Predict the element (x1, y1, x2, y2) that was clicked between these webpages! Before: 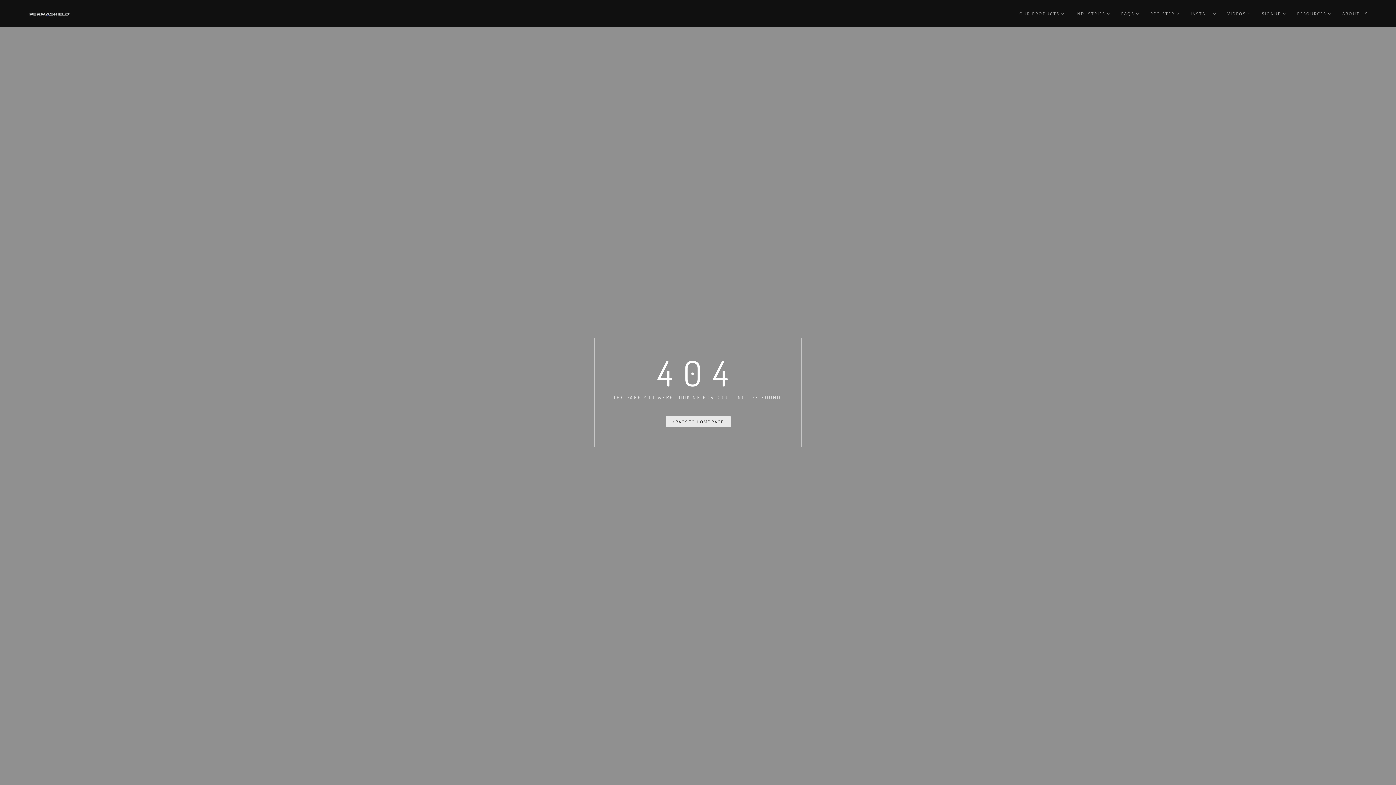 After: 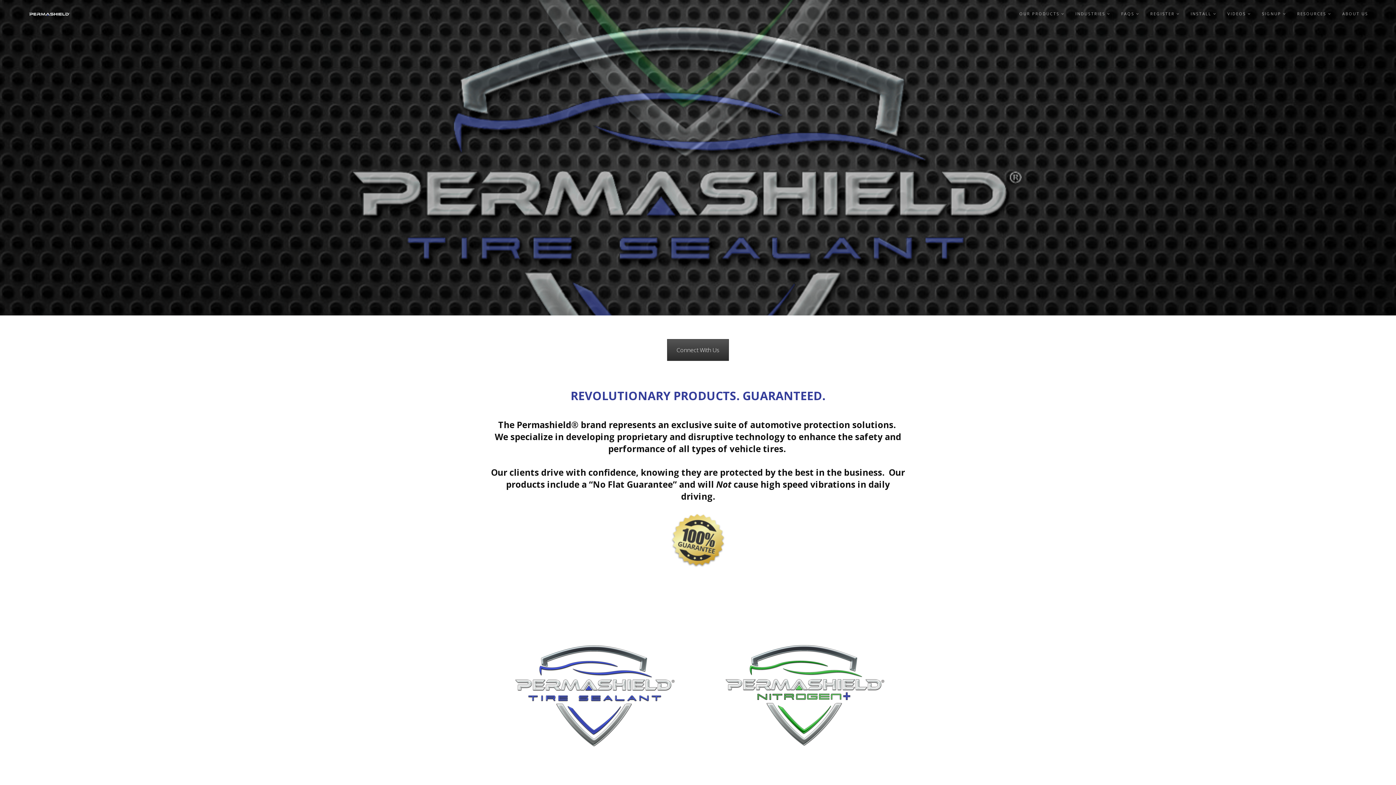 Action: label:  BACK TO HOME PAGE bbox: (665, 416, 730, 427)